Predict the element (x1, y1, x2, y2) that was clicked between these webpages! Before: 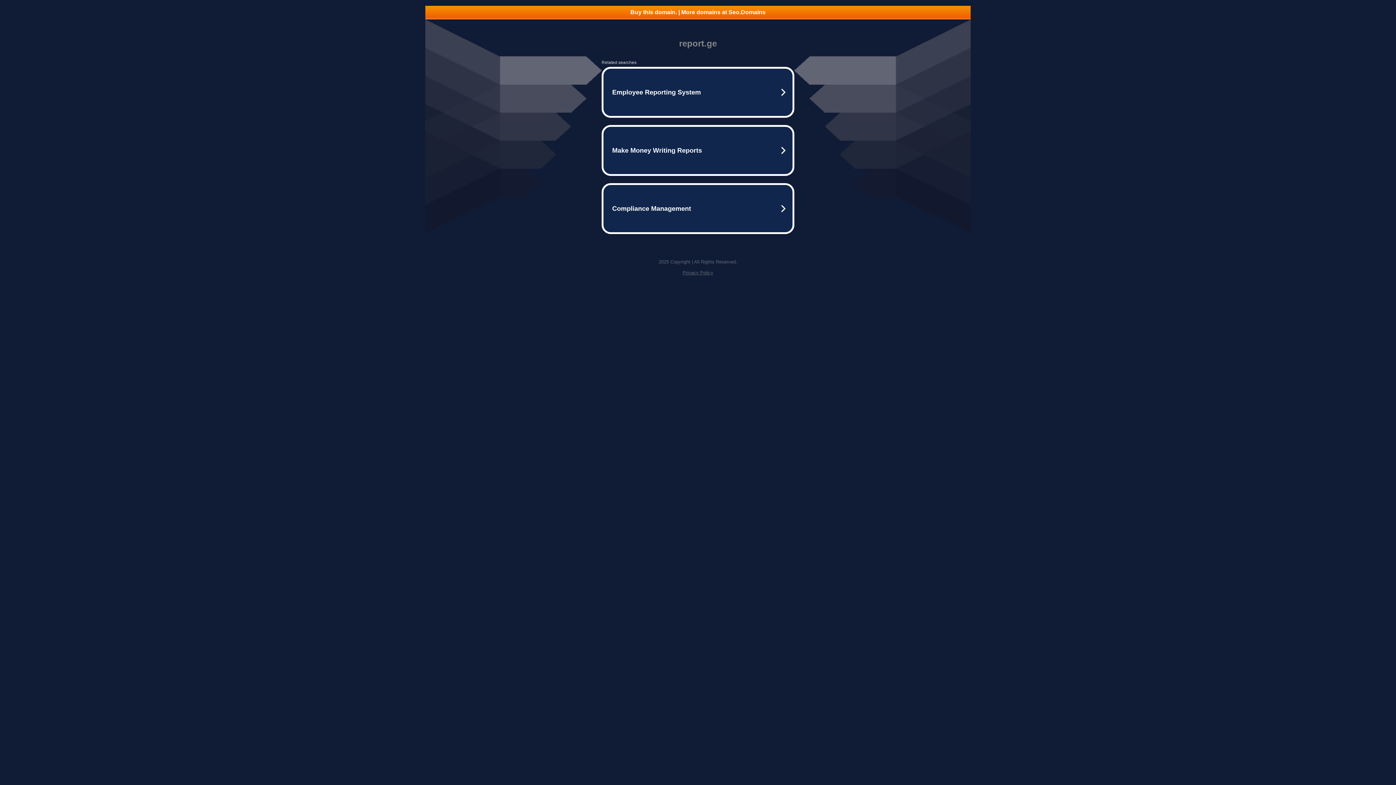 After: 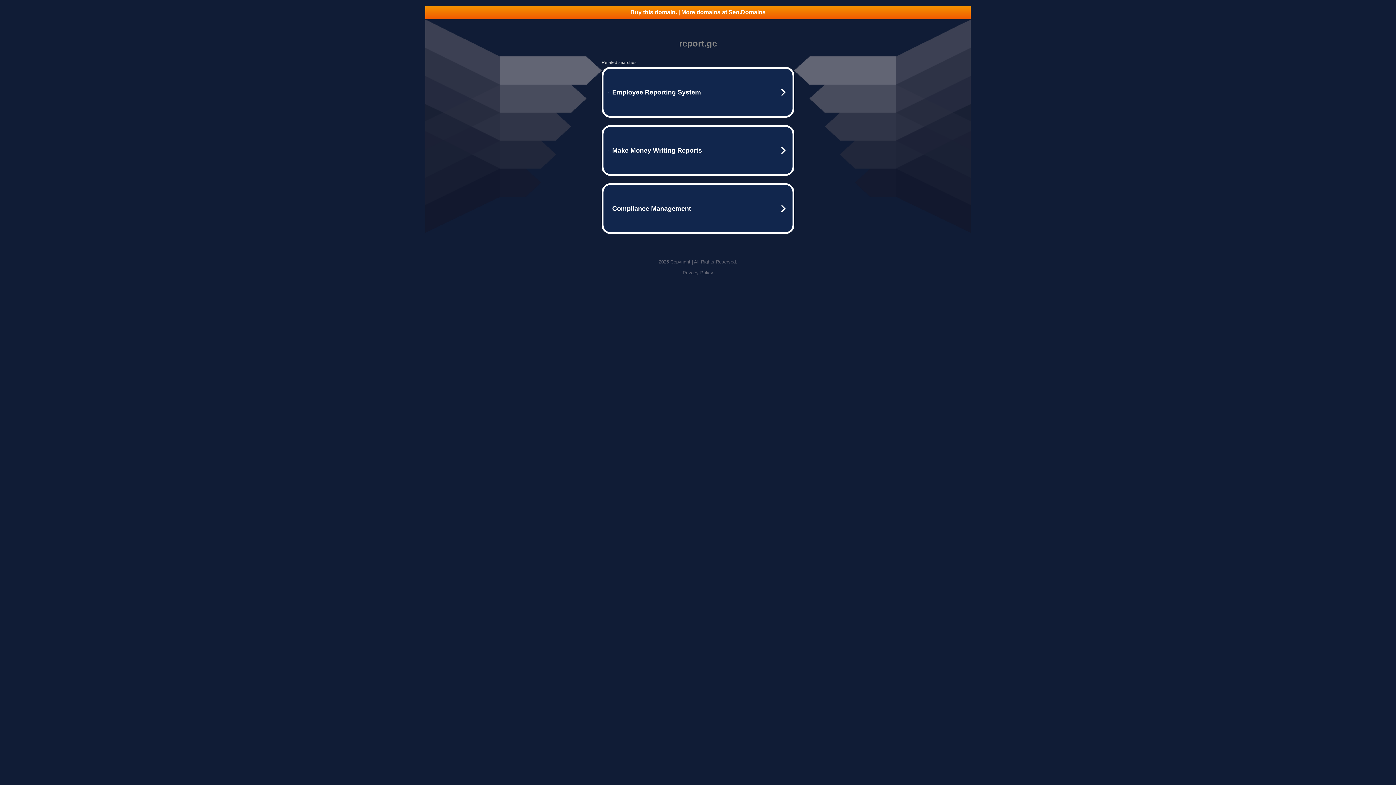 Action: label: Privacy Policy bbox: (682, 270, 713, 275)